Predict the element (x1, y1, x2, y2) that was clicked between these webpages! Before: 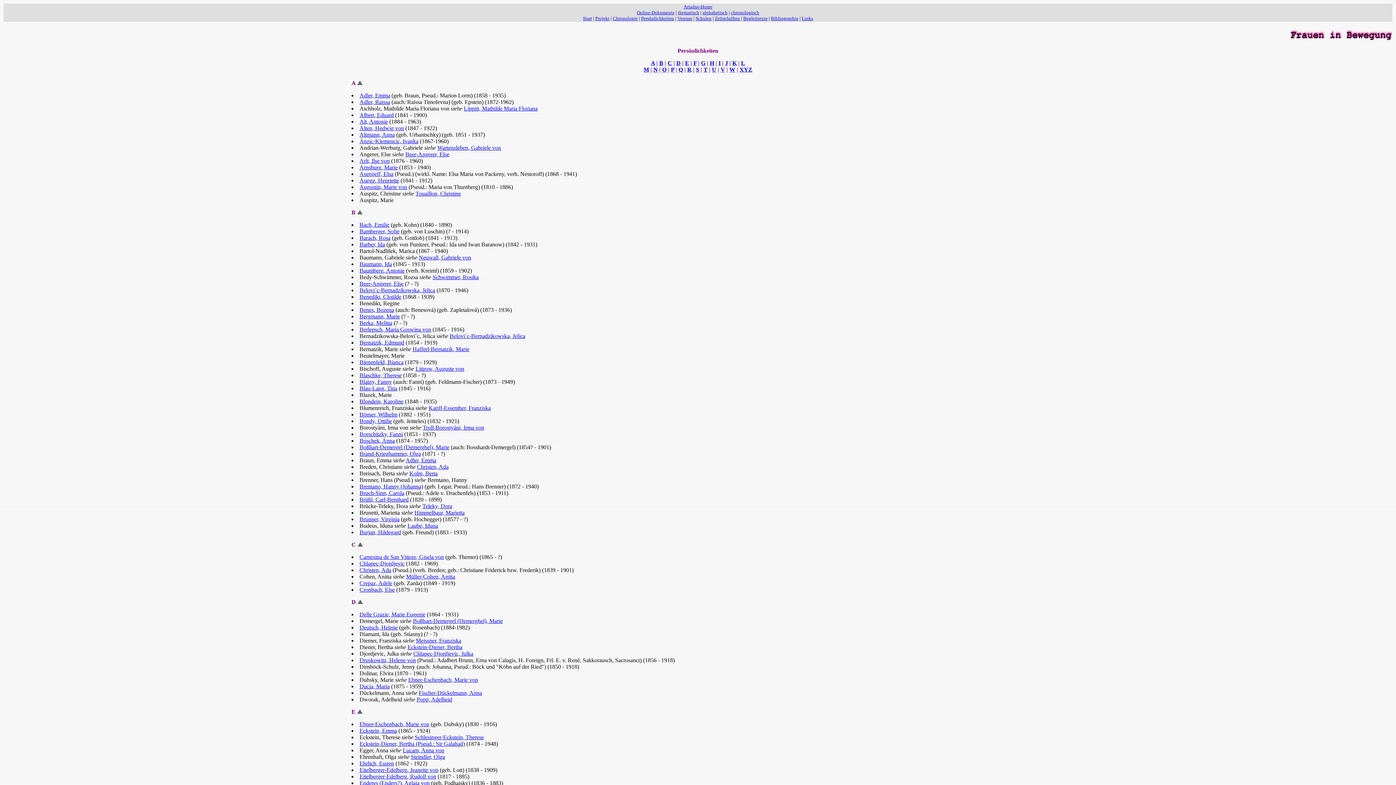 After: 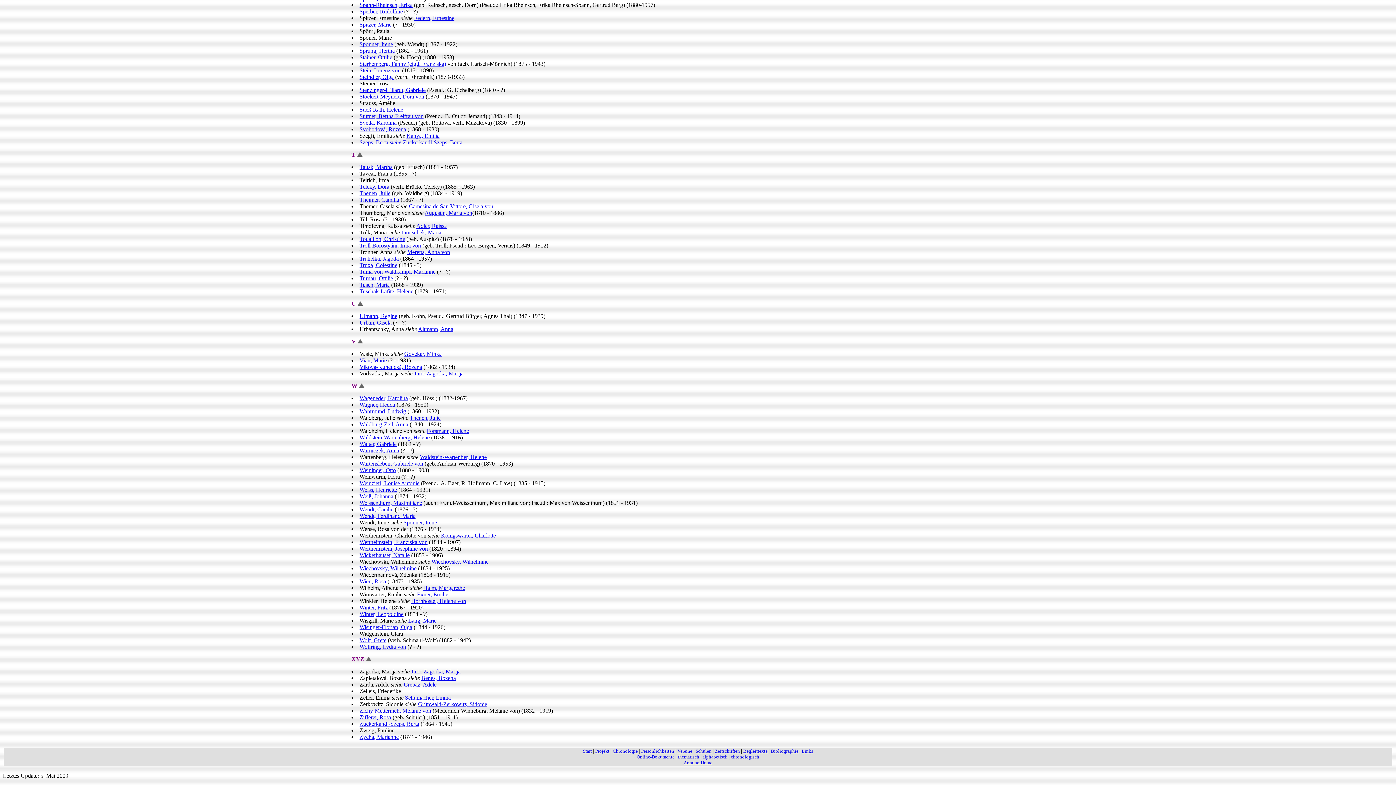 Action: label: Troll-Borostyáni, Irma von bbox: (422, 424, 484, 430)